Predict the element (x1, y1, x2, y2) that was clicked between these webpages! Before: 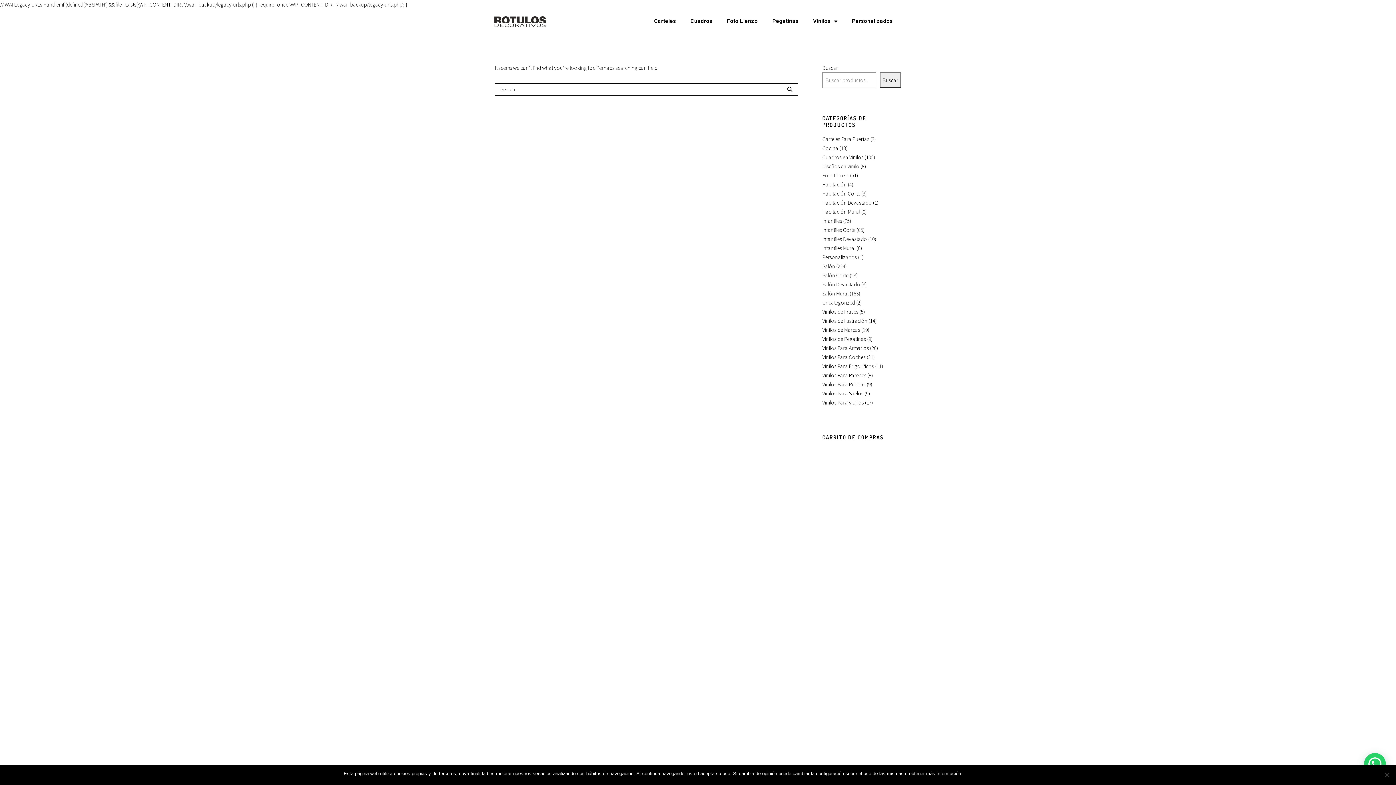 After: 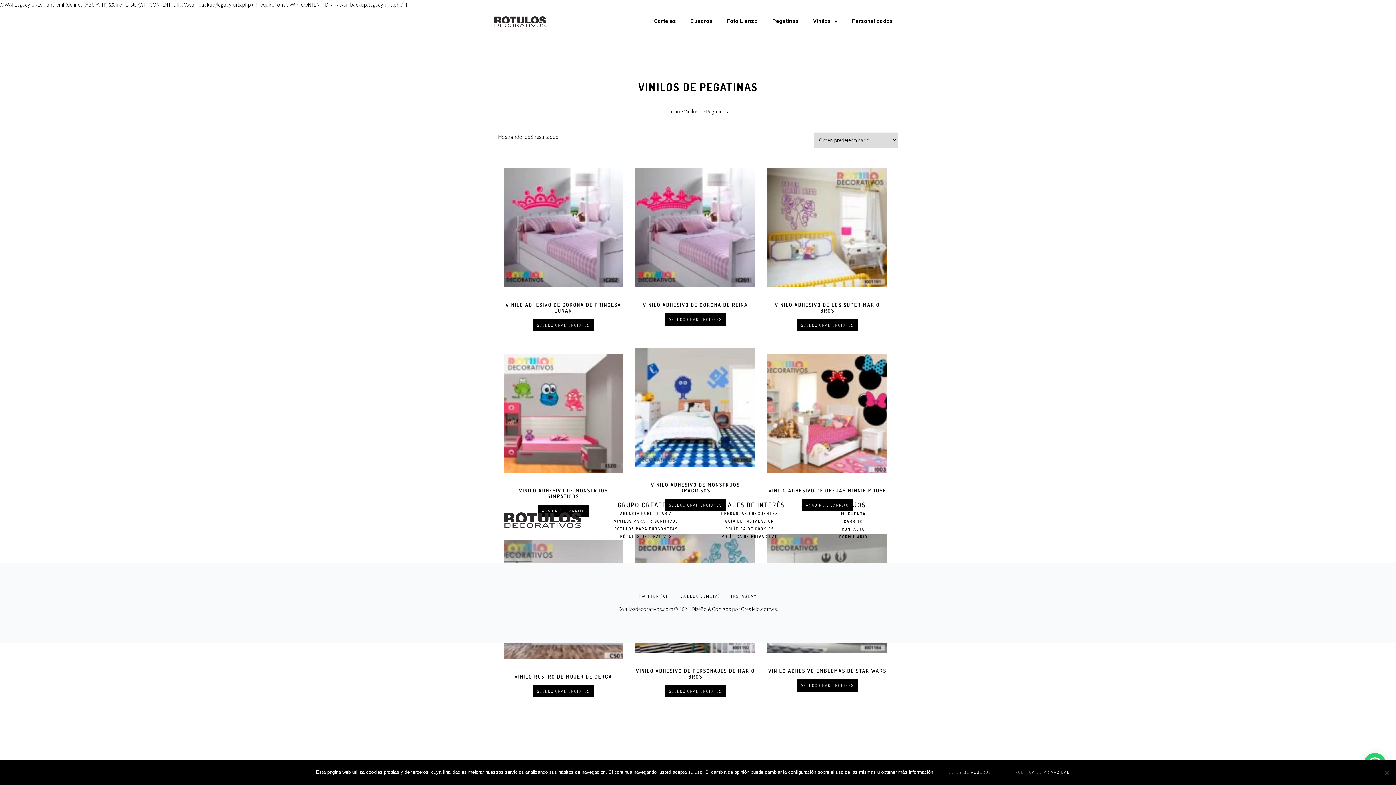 Action: bbox: (822, 335, 866, 342) label: Vinilos de Pegatinas